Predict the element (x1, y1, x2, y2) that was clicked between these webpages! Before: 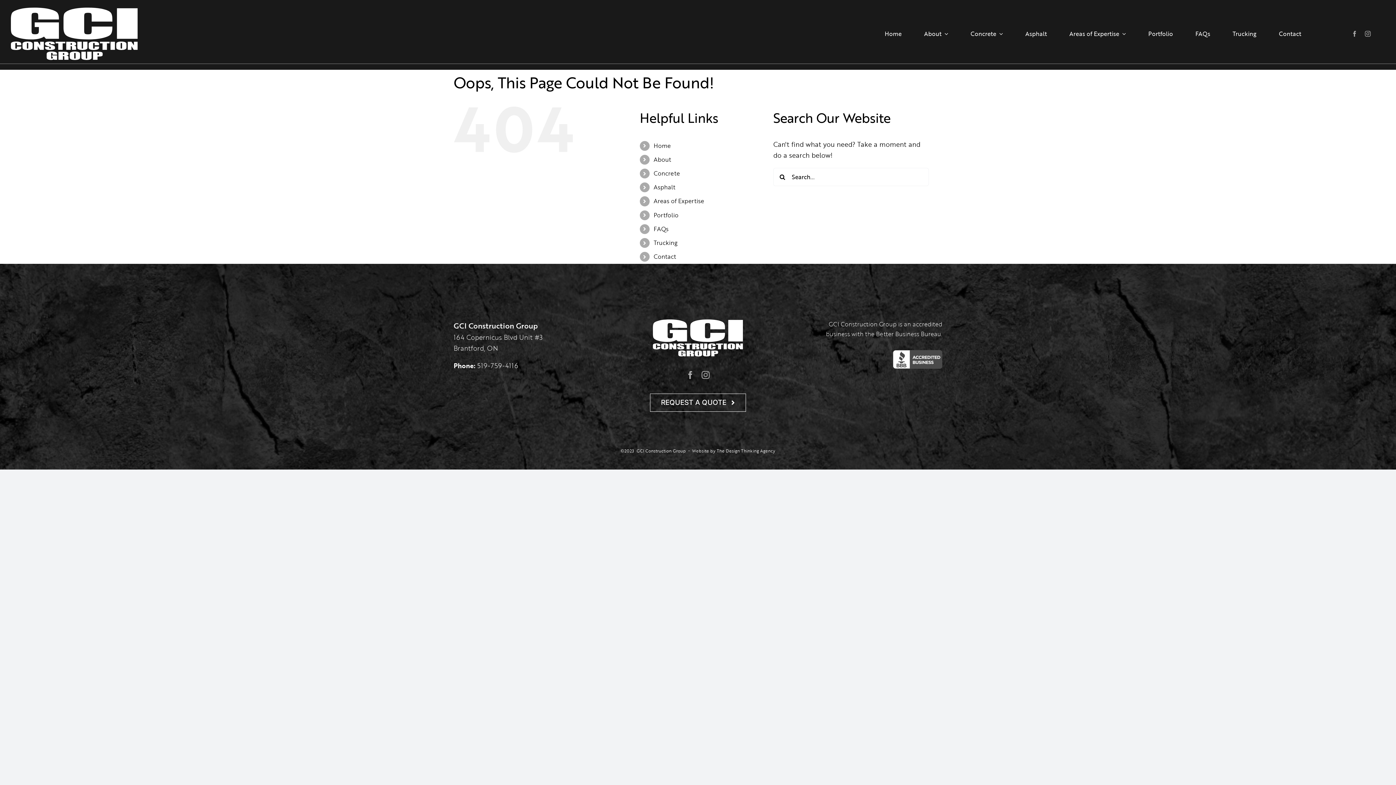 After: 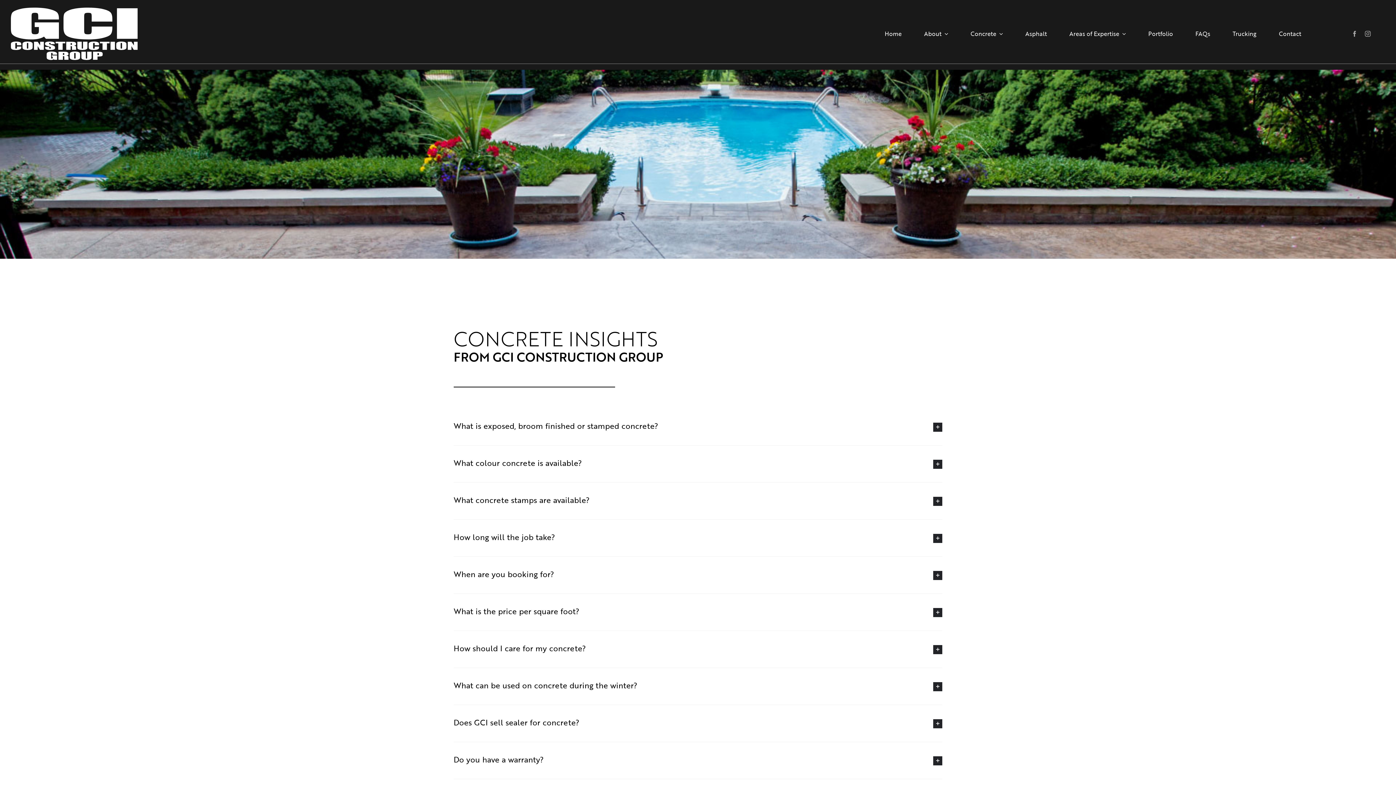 Action: bbox: (1184, 7, 1221, 59) label: FAQs